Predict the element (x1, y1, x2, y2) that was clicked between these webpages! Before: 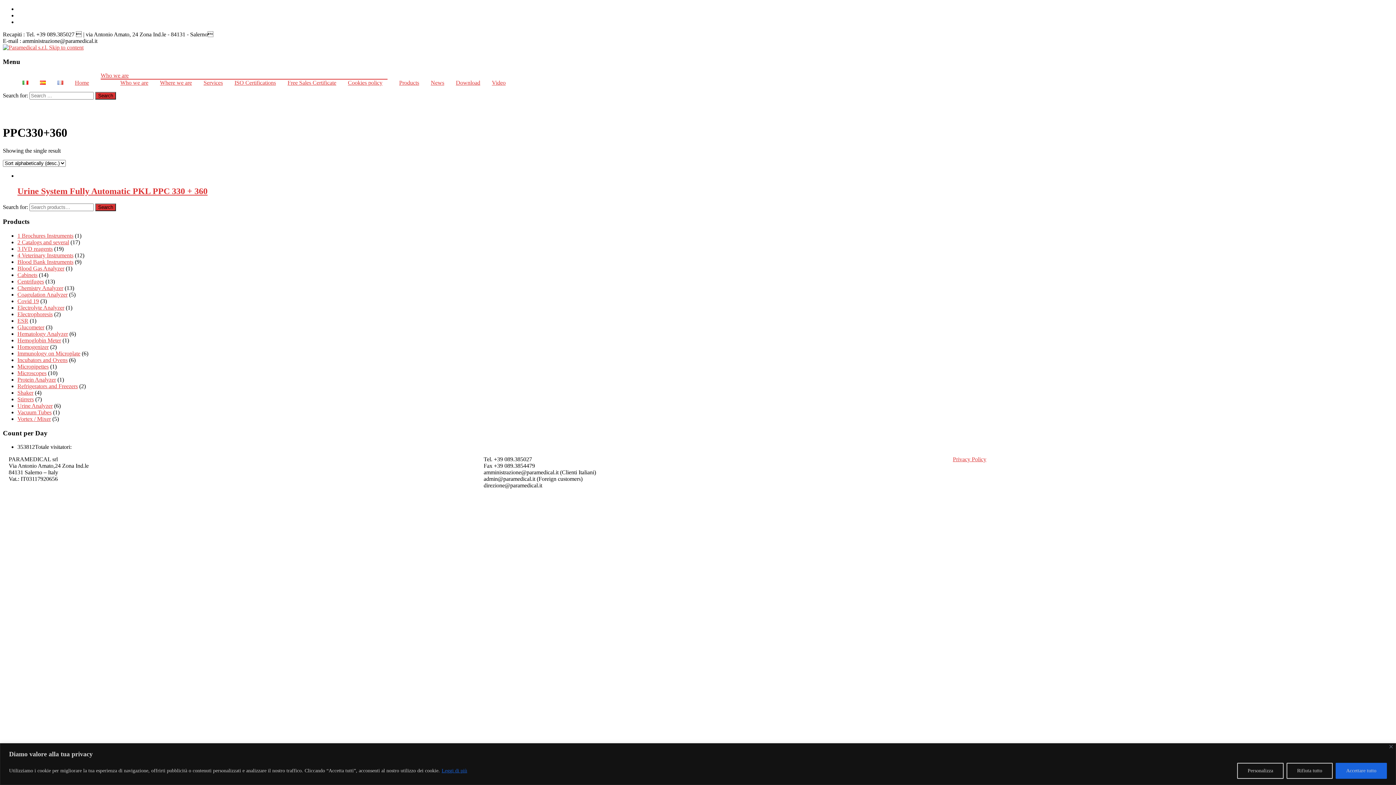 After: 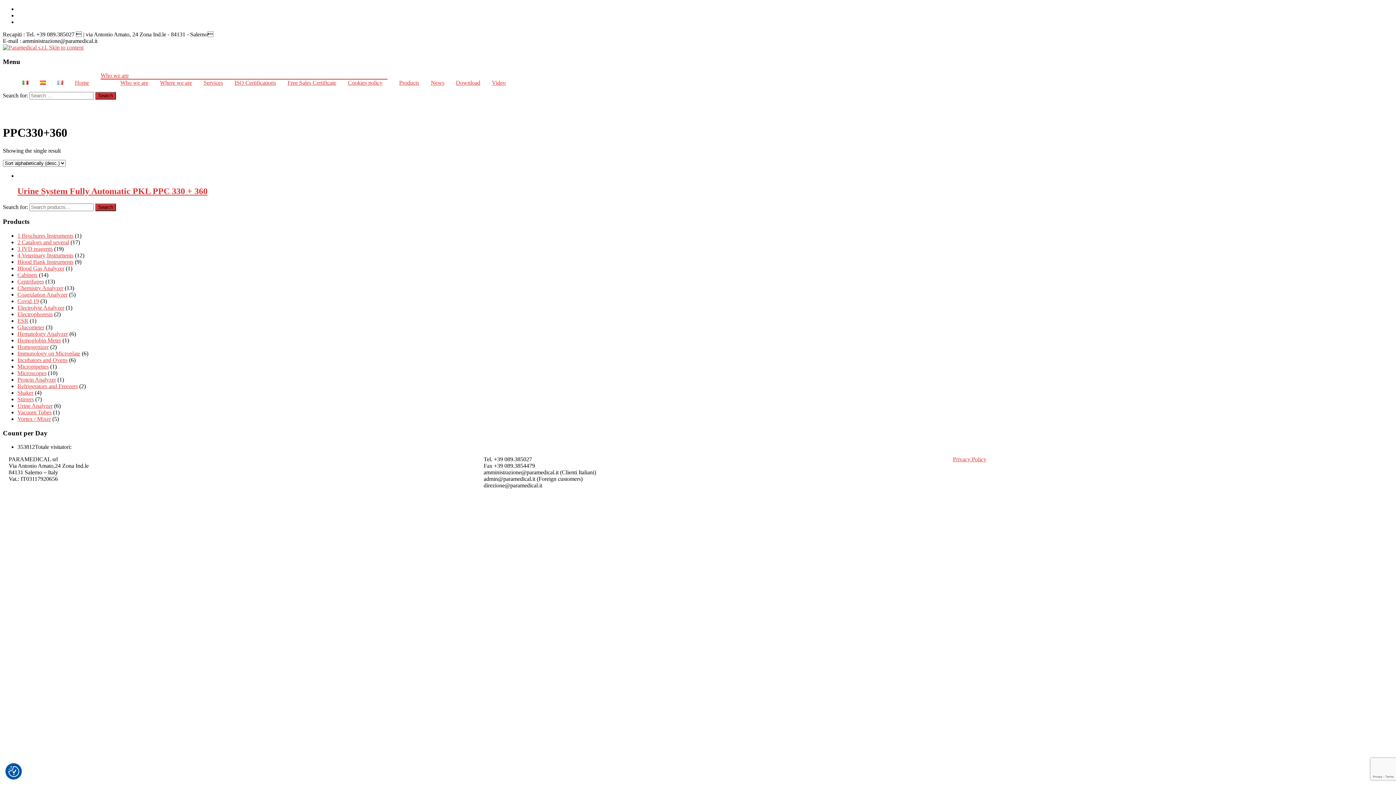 Action: label: Vicino bbox: (1389, 745, 1393, 748)